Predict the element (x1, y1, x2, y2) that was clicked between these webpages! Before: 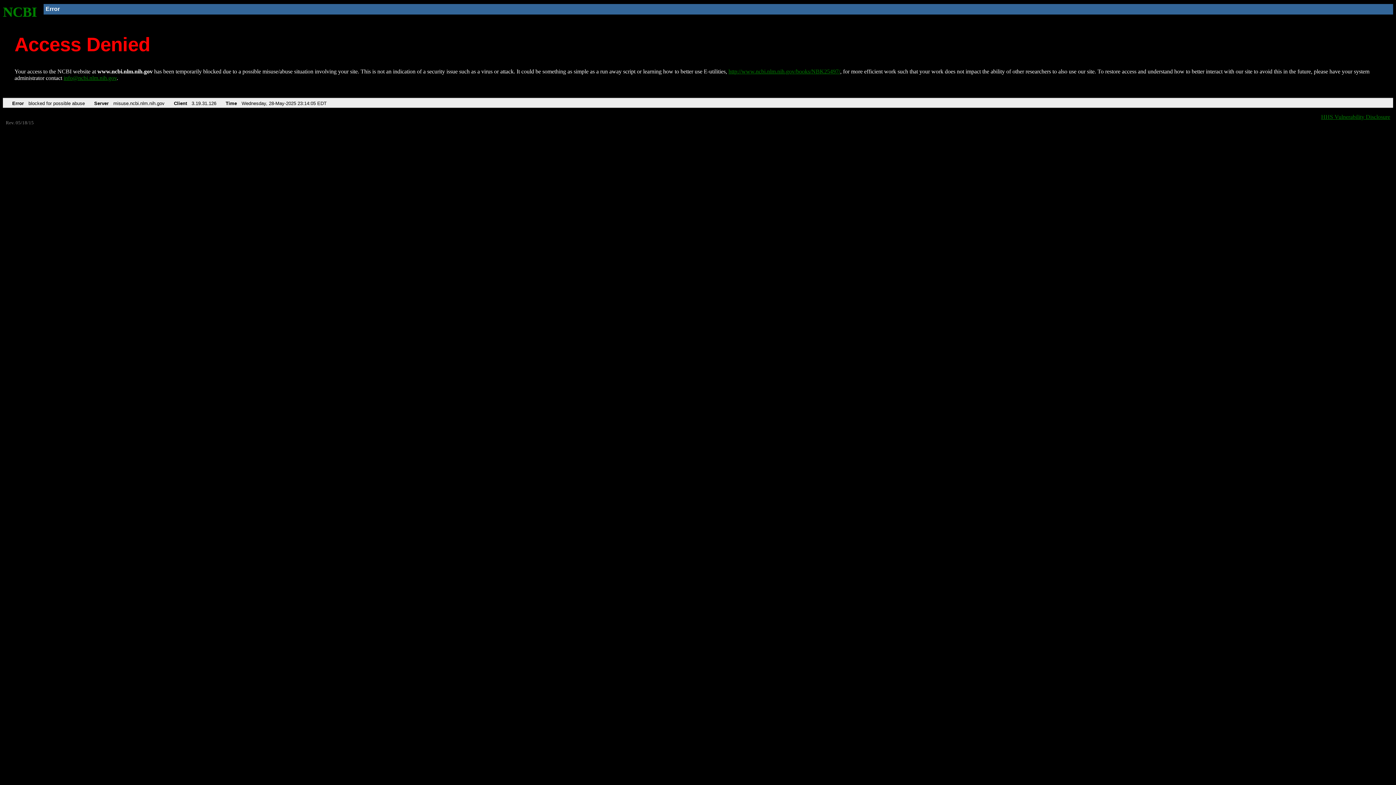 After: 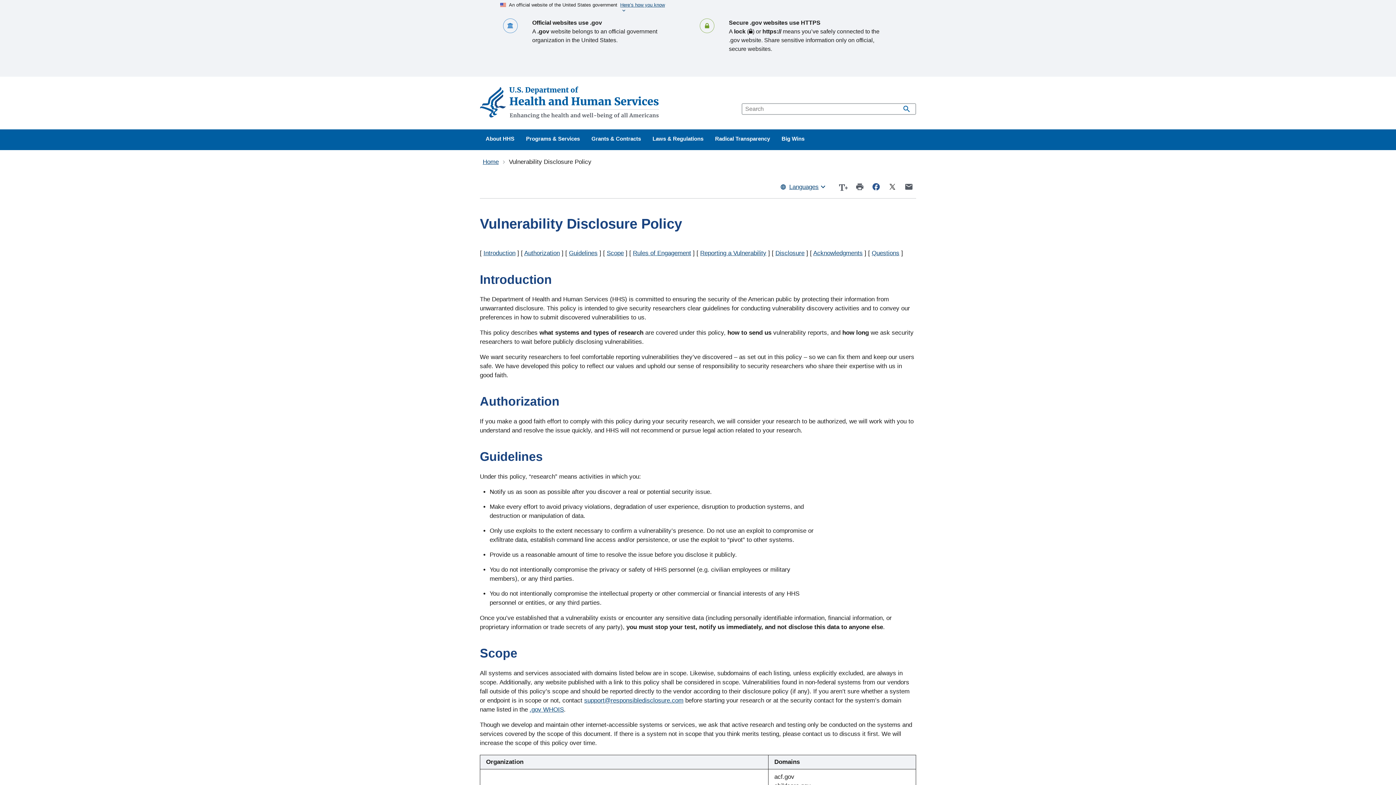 Action: label: HHS Vulnerability Disclosure bbox: (1321, 113, 1390, 119)